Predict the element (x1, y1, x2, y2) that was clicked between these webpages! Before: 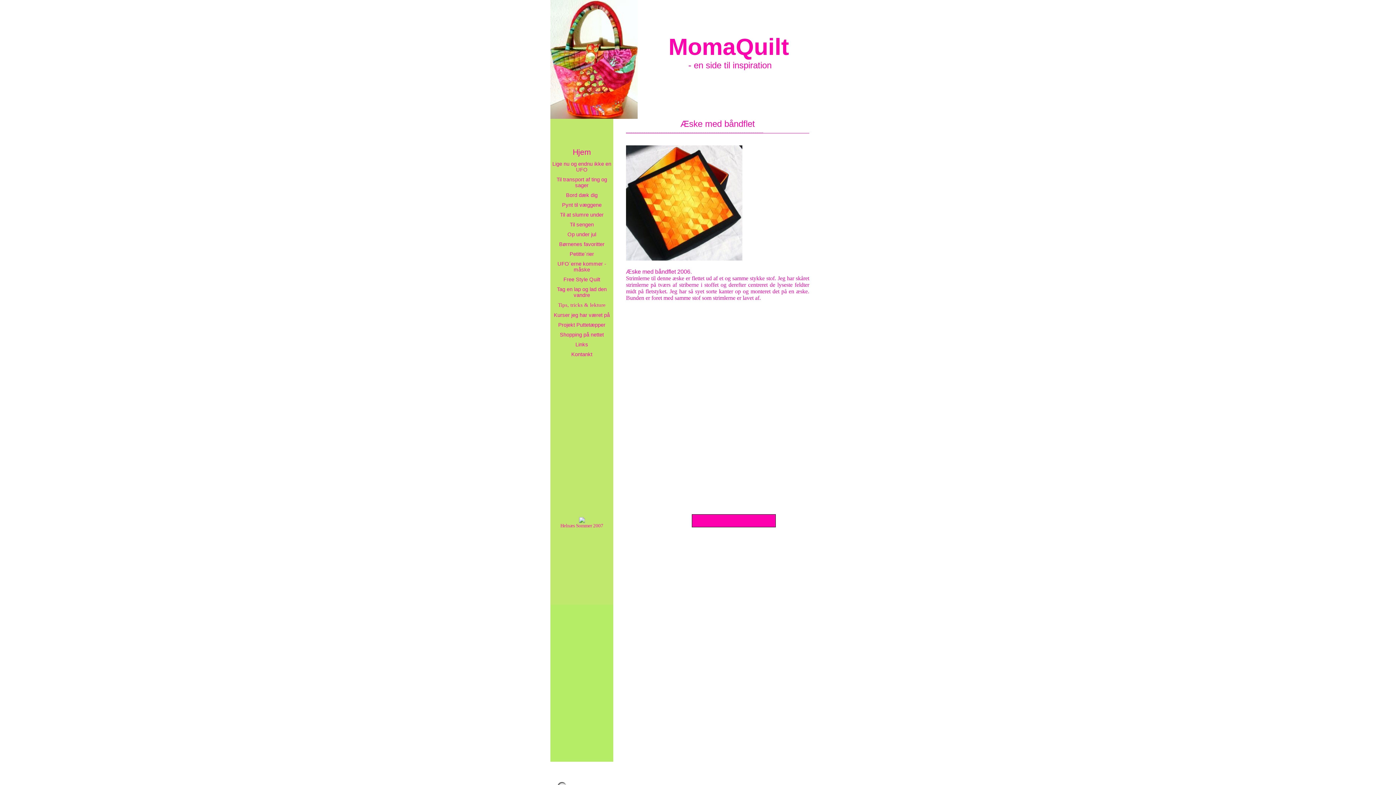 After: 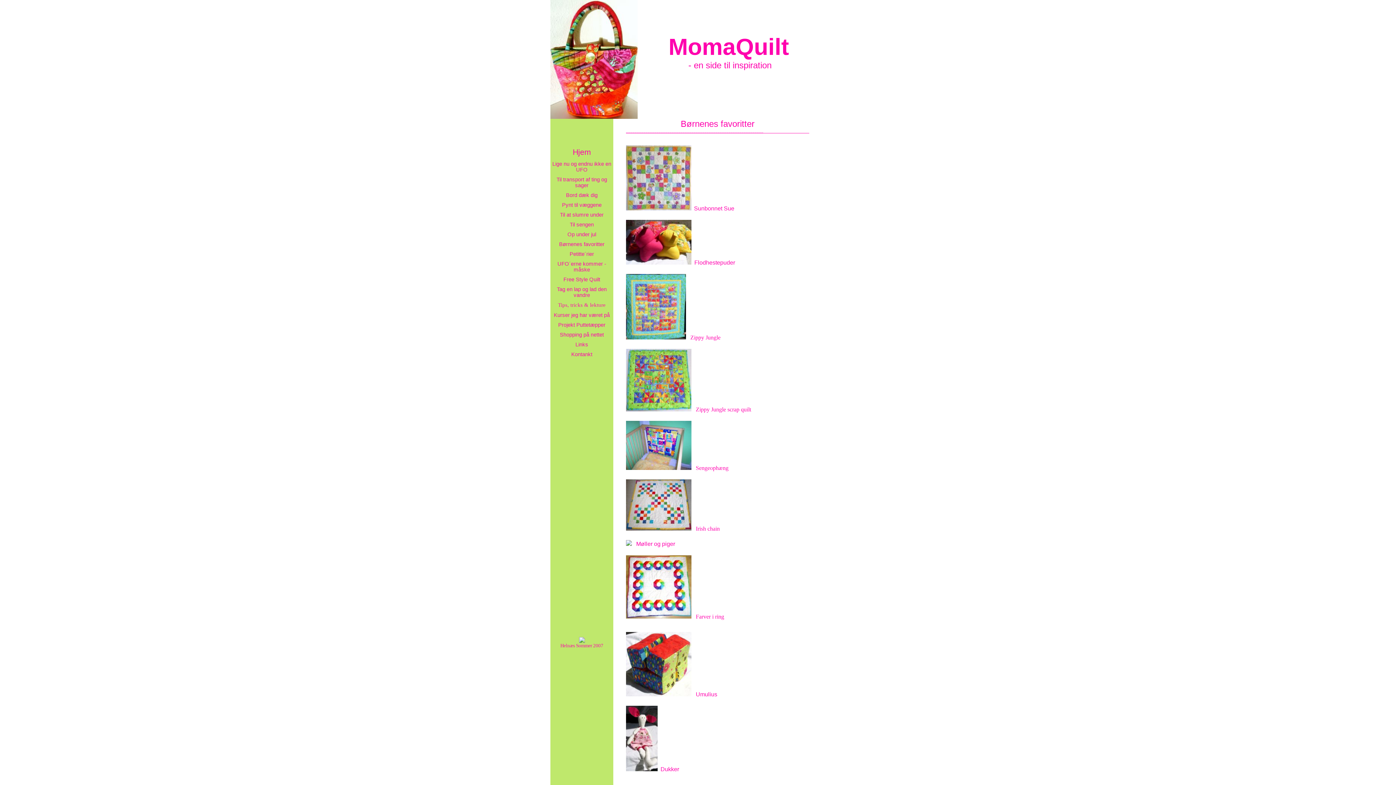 Action: bbox: (559, 241, 604, 247) label: Børnenes favoritter